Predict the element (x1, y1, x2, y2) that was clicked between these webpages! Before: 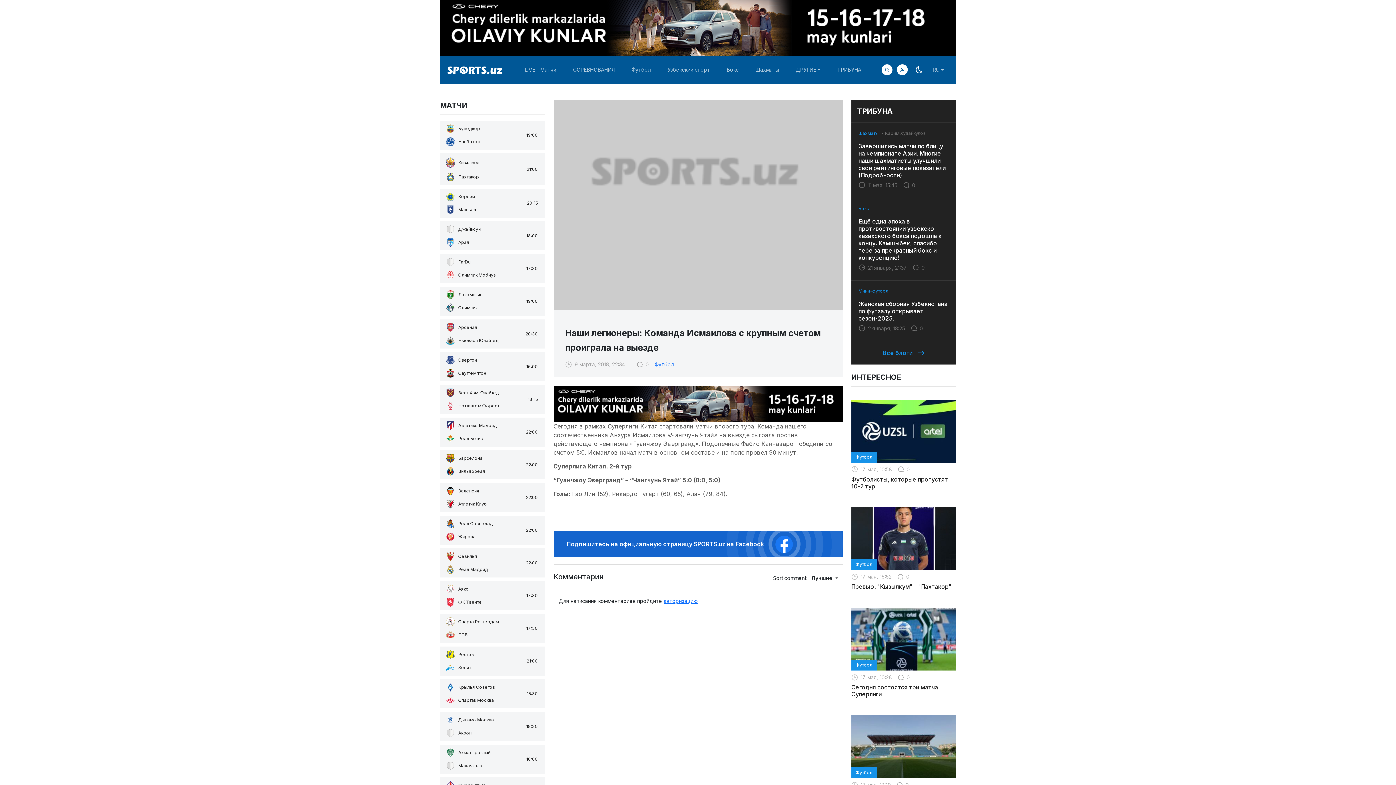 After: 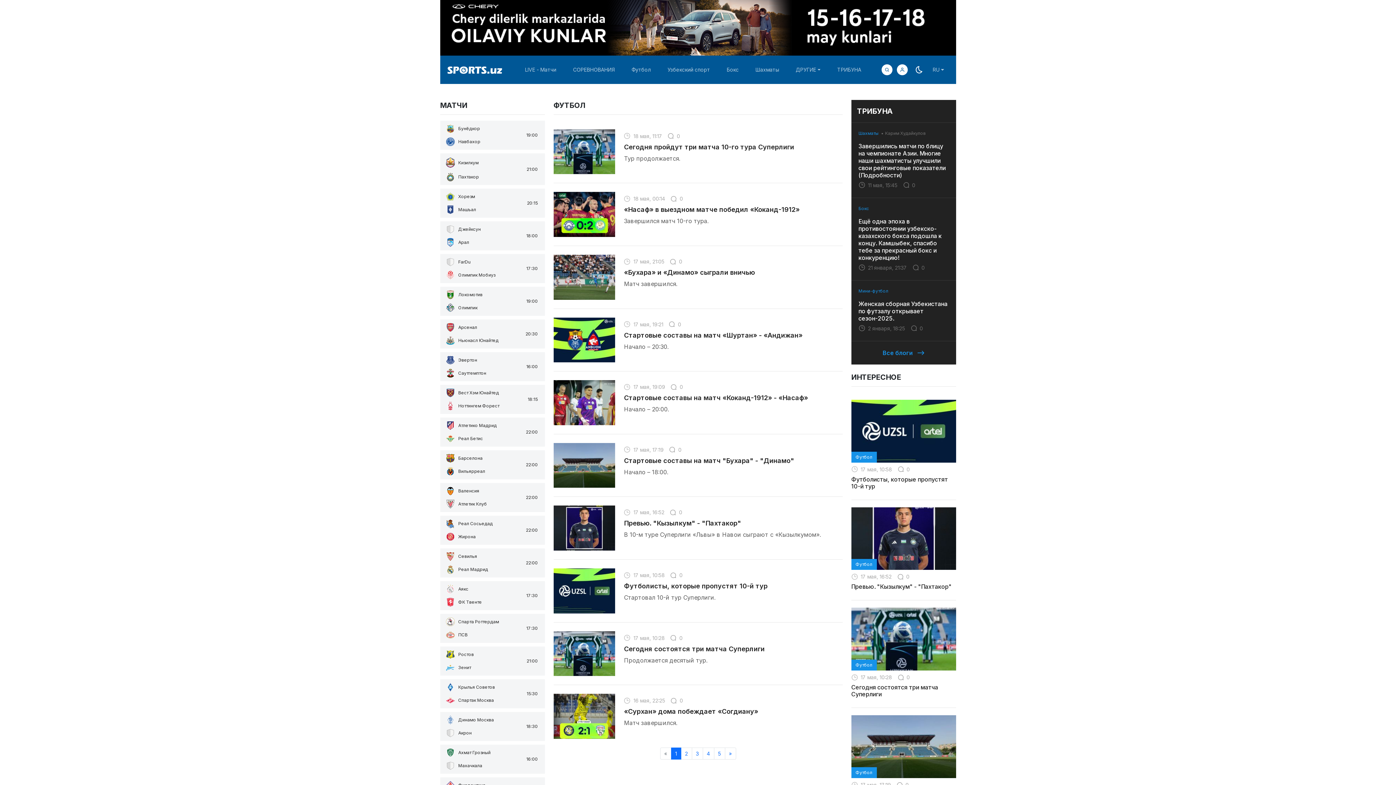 Action: bbox: (654, 360, 674, 368) label: Футбол